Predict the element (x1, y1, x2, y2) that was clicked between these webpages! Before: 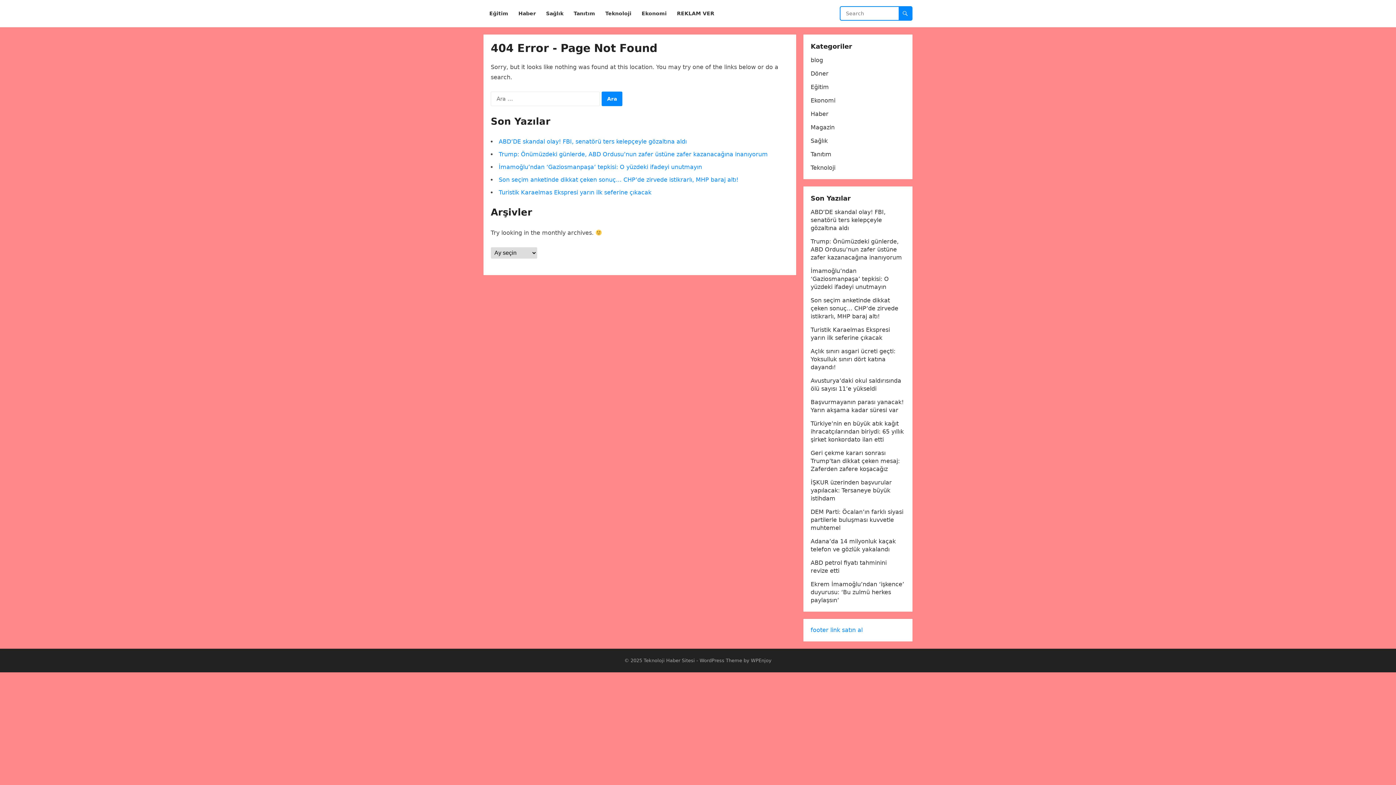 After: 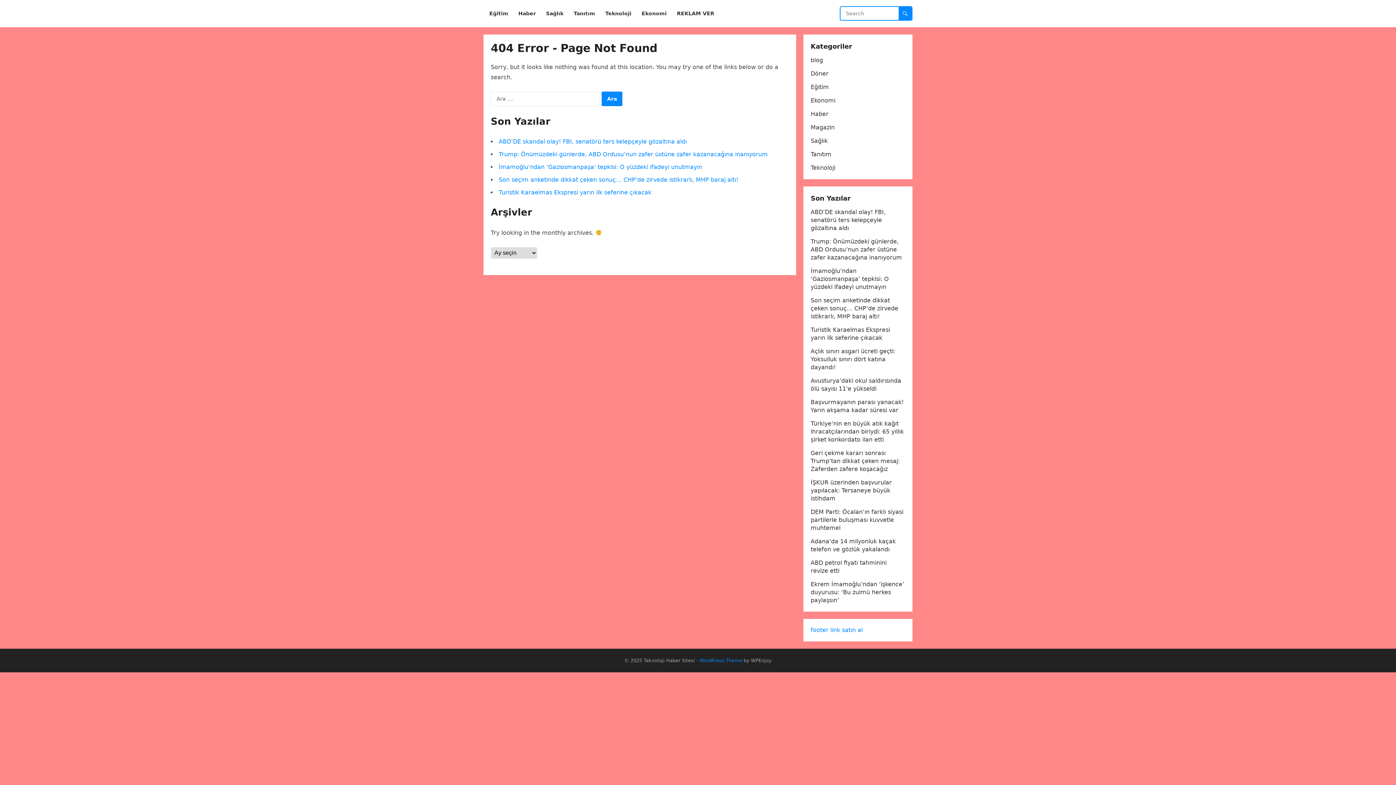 Action: label: WordPress Theme bbox: (699, 658, 742, 663)